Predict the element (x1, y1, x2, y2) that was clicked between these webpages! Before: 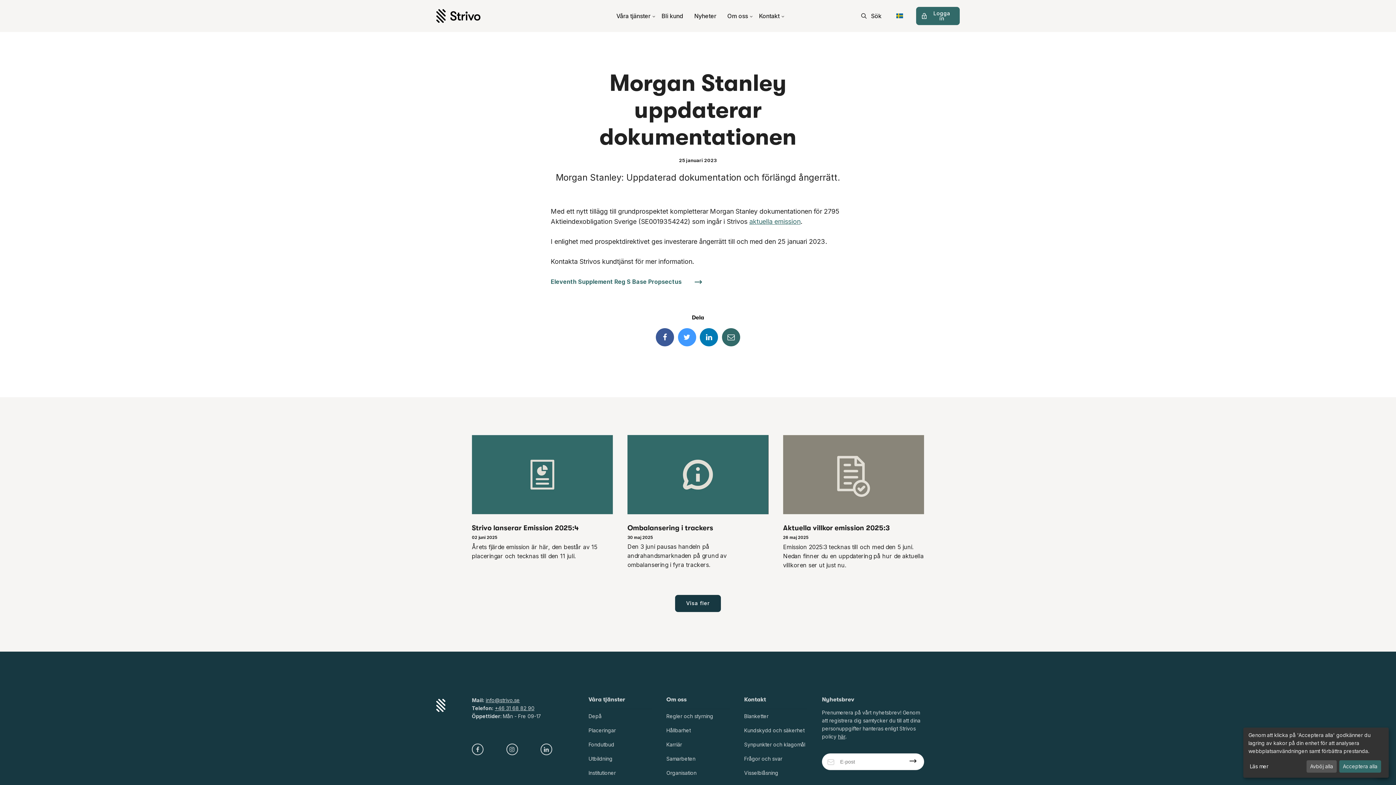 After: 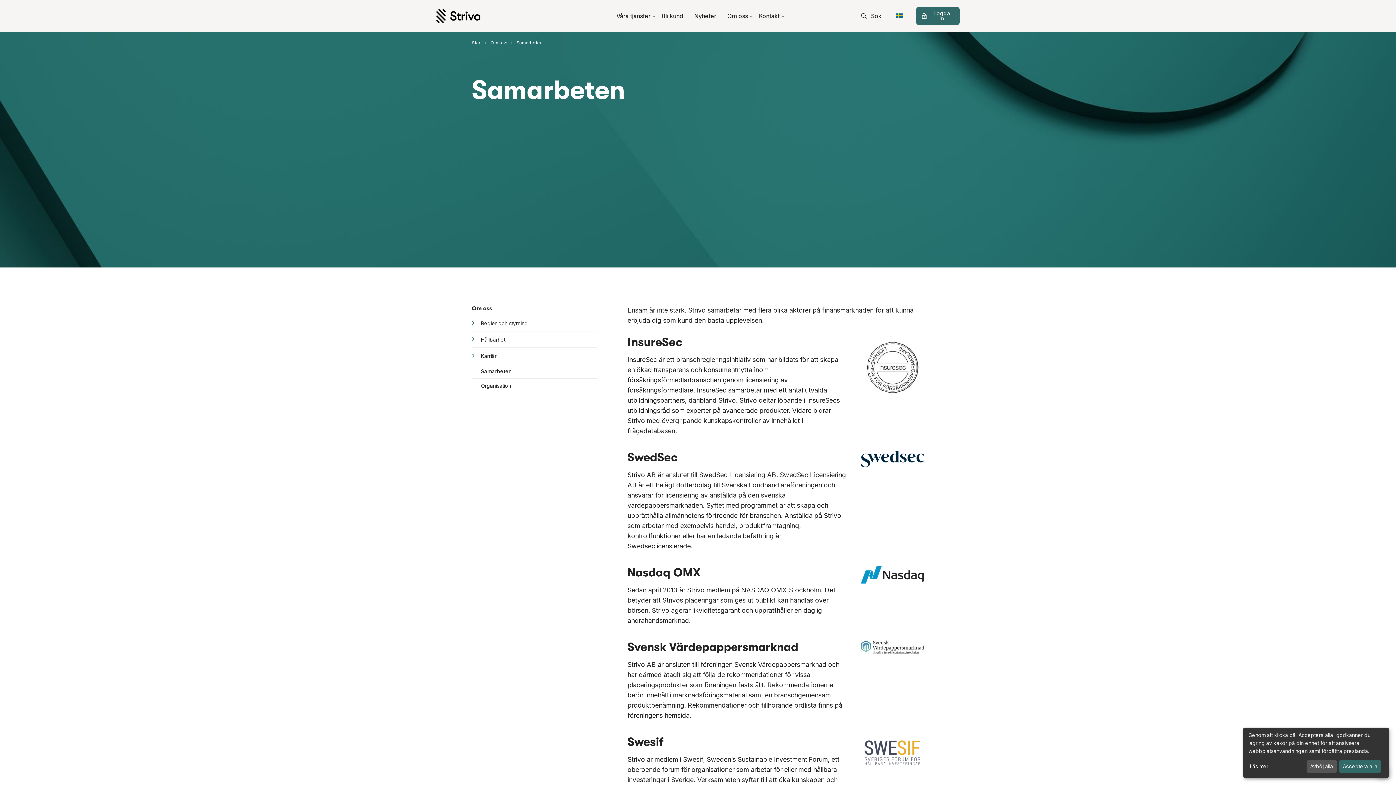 Action: bbox: (666, 751, 729, 766) label: Samarbeten